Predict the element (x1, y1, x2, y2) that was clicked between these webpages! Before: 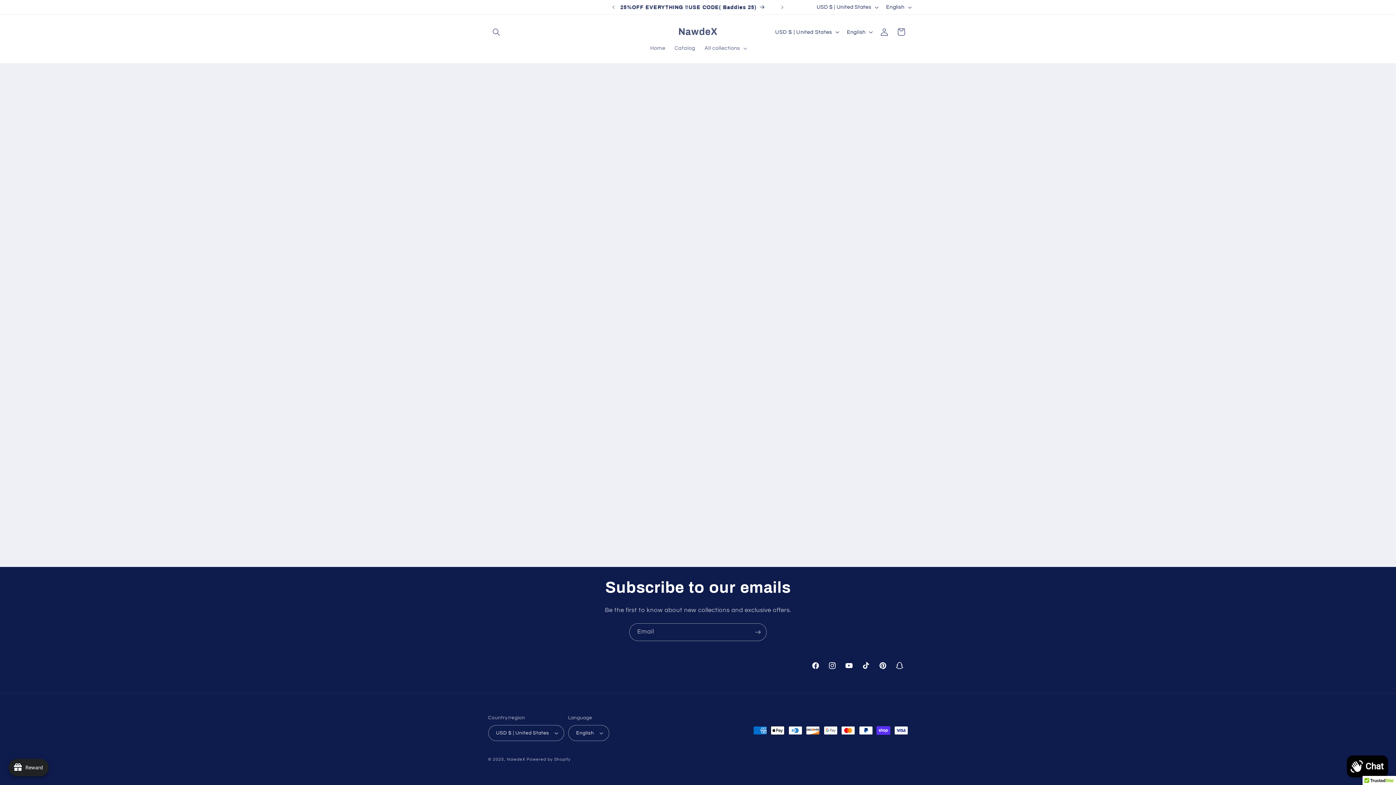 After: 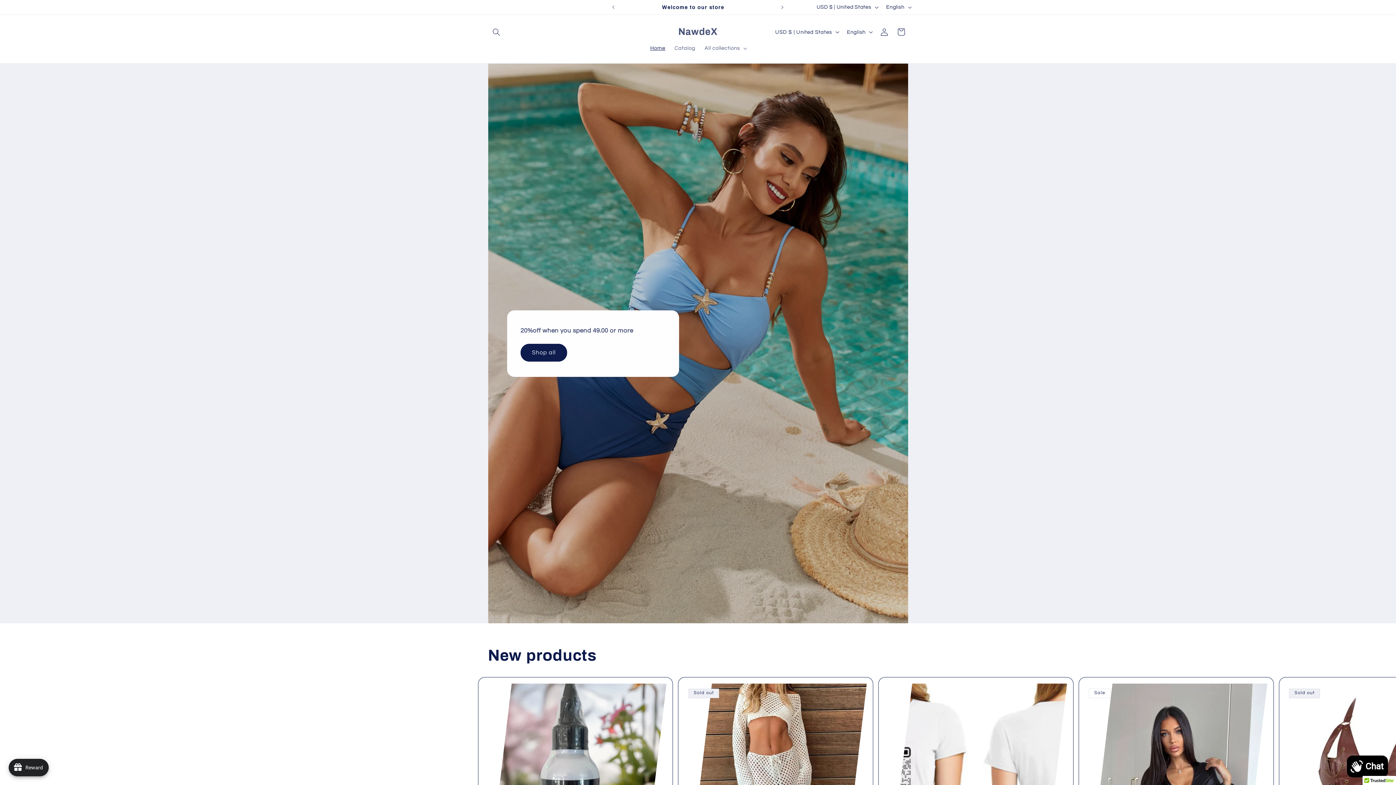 Action: bbox: (824, 657, 841, 674) label: Instagram